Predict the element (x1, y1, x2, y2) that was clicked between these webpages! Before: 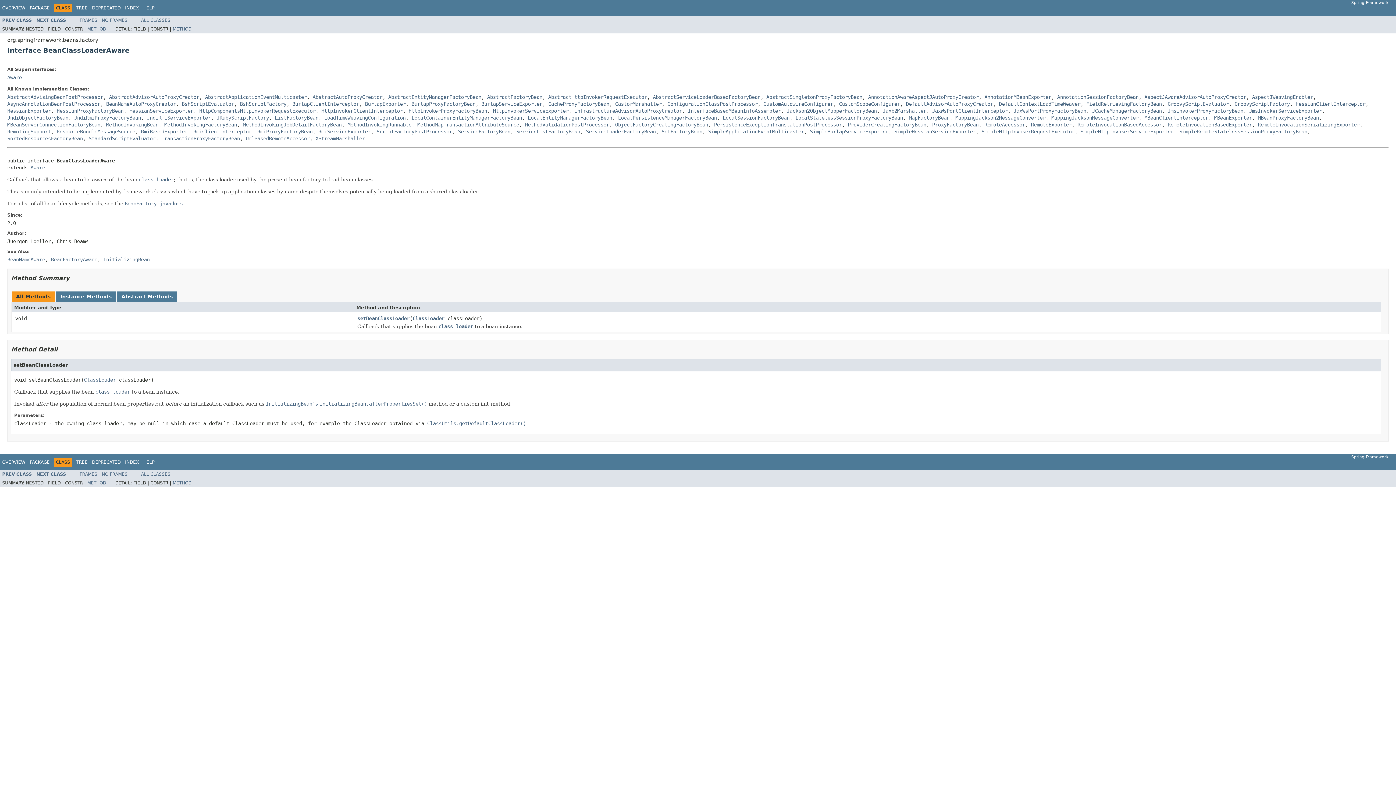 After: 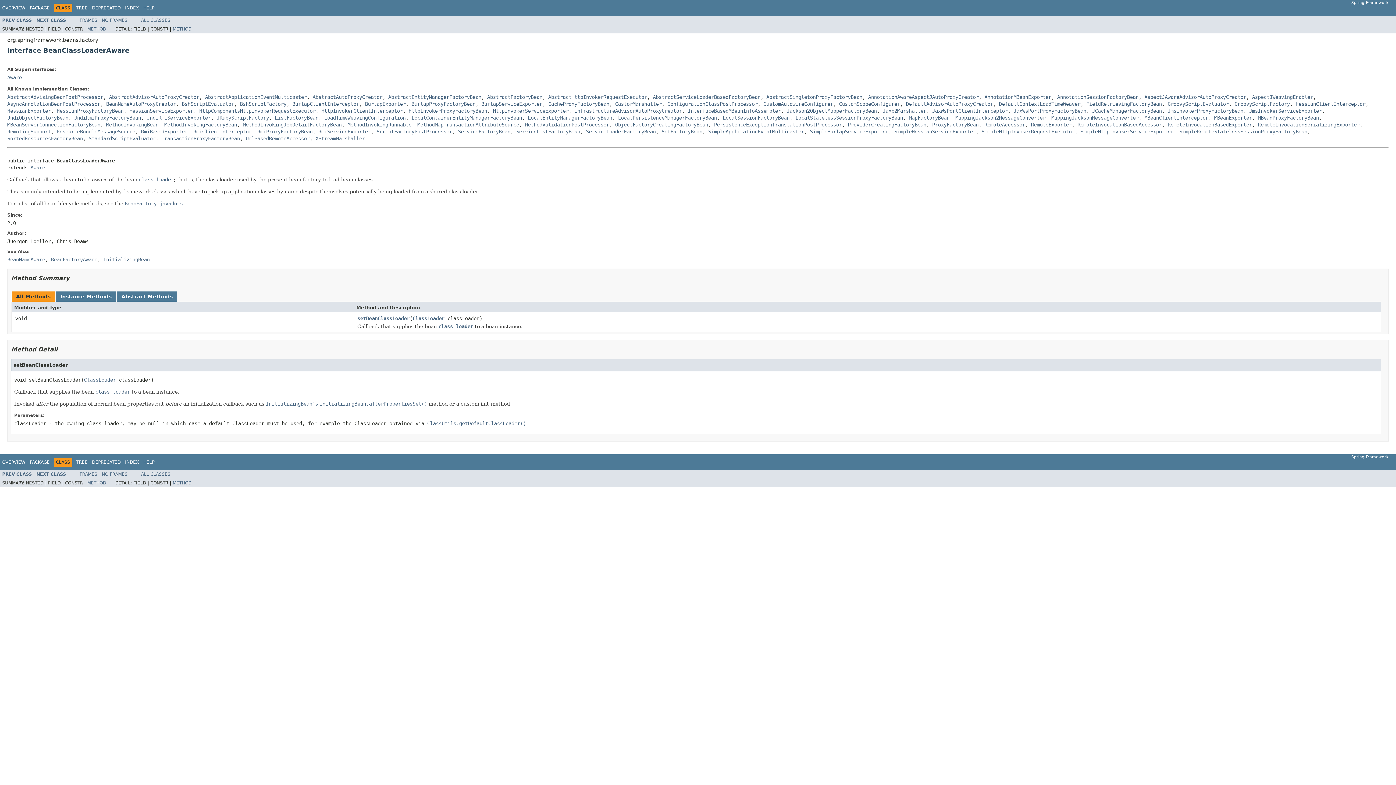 Action: bbox: (101, 472, 127, 477) label: NO FRAMES